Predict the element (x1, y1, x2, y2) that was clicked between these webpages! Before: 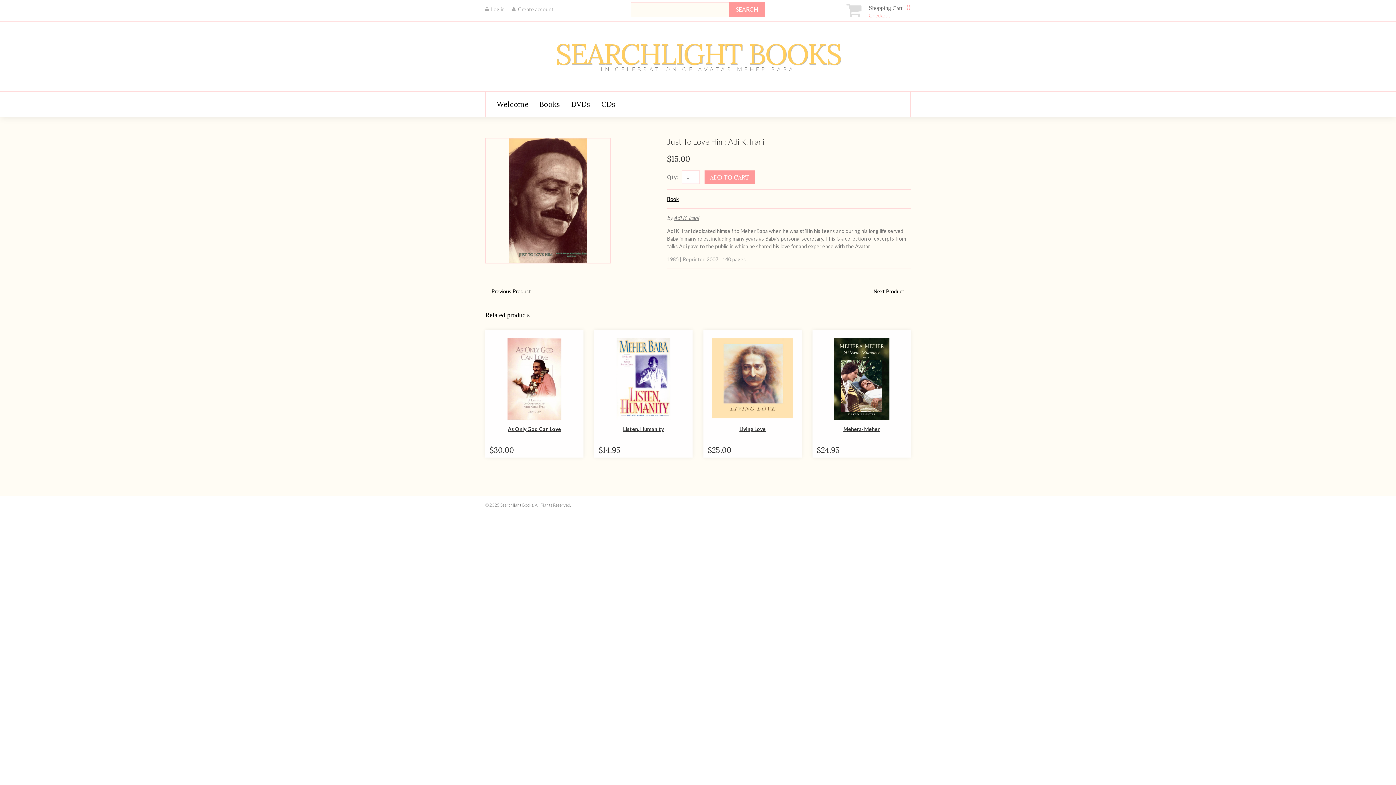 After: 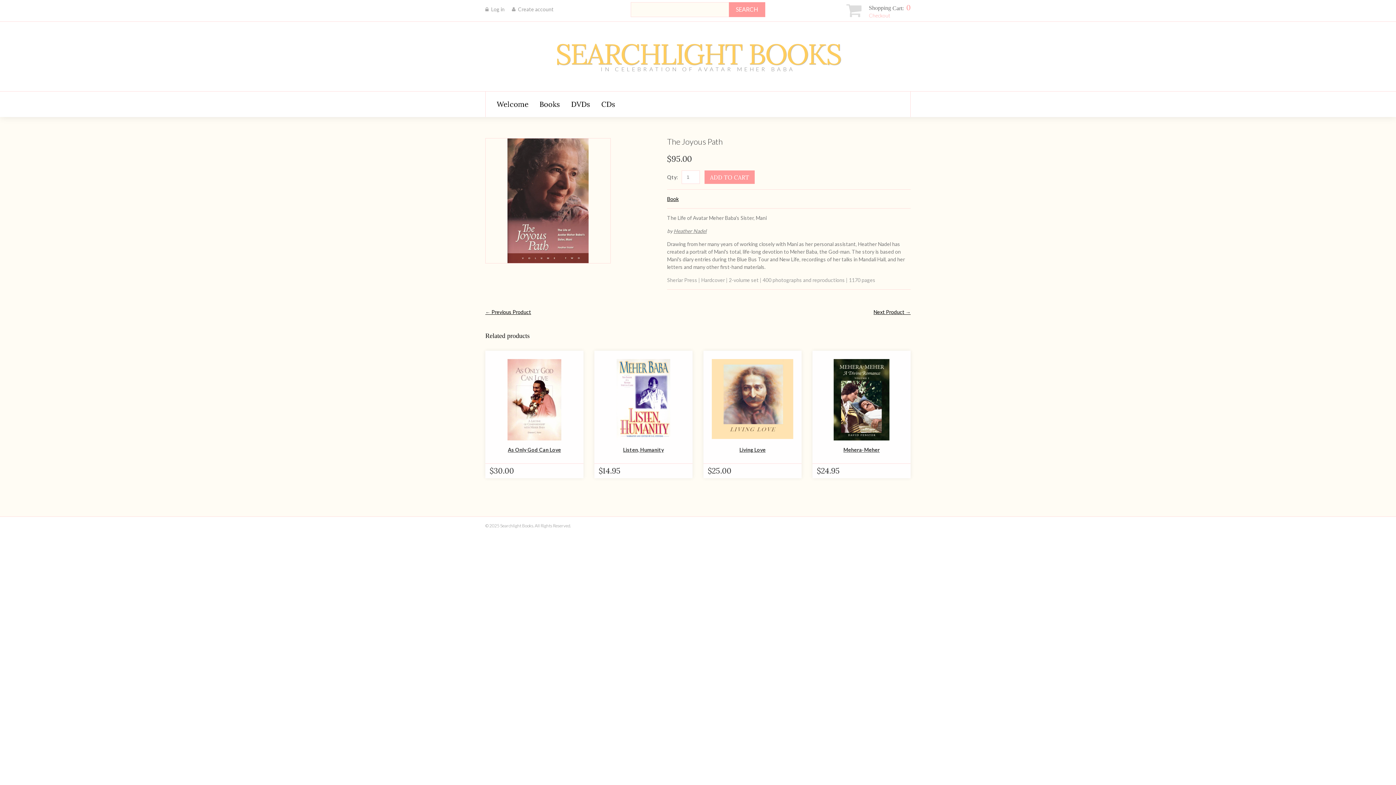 Action: label: ← Previous Product bbox: (485, 288, 531, 294)